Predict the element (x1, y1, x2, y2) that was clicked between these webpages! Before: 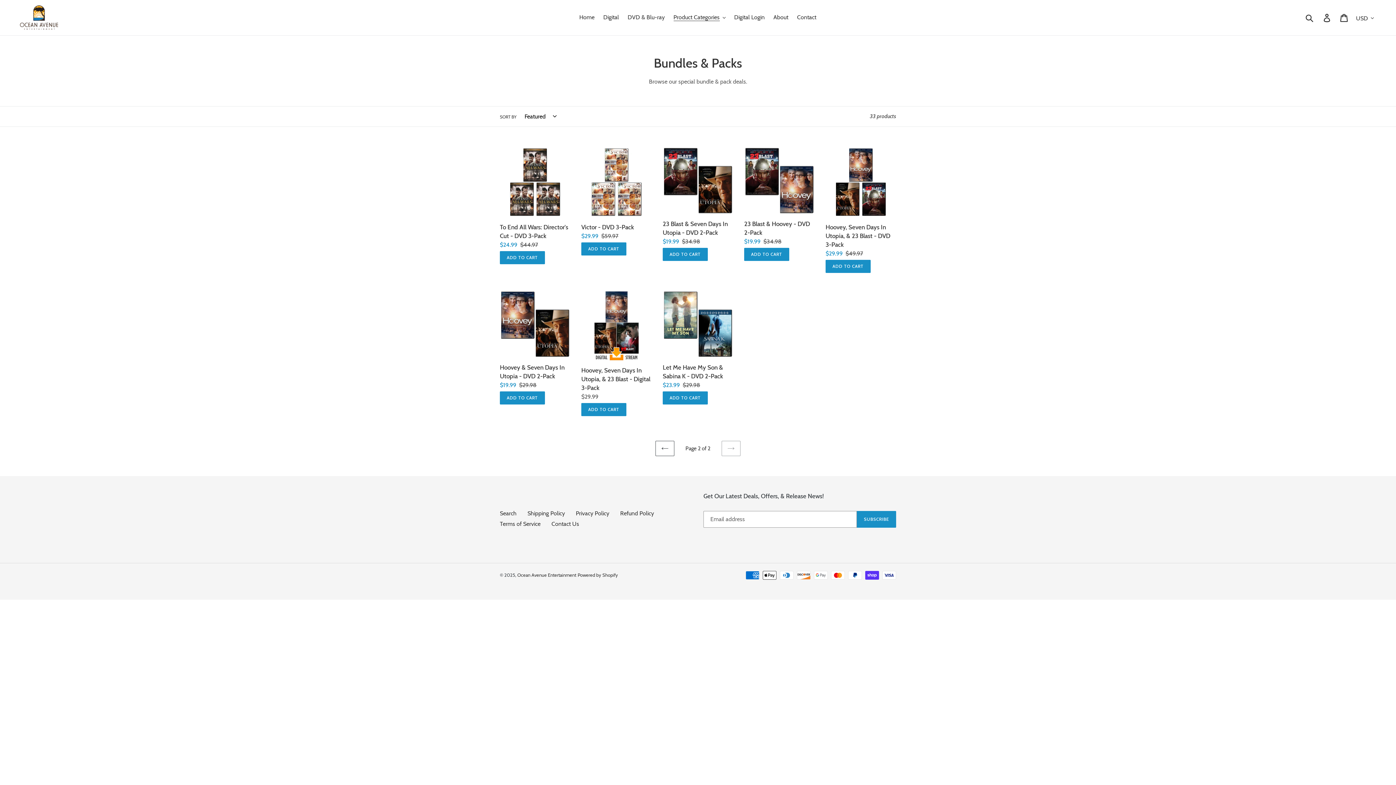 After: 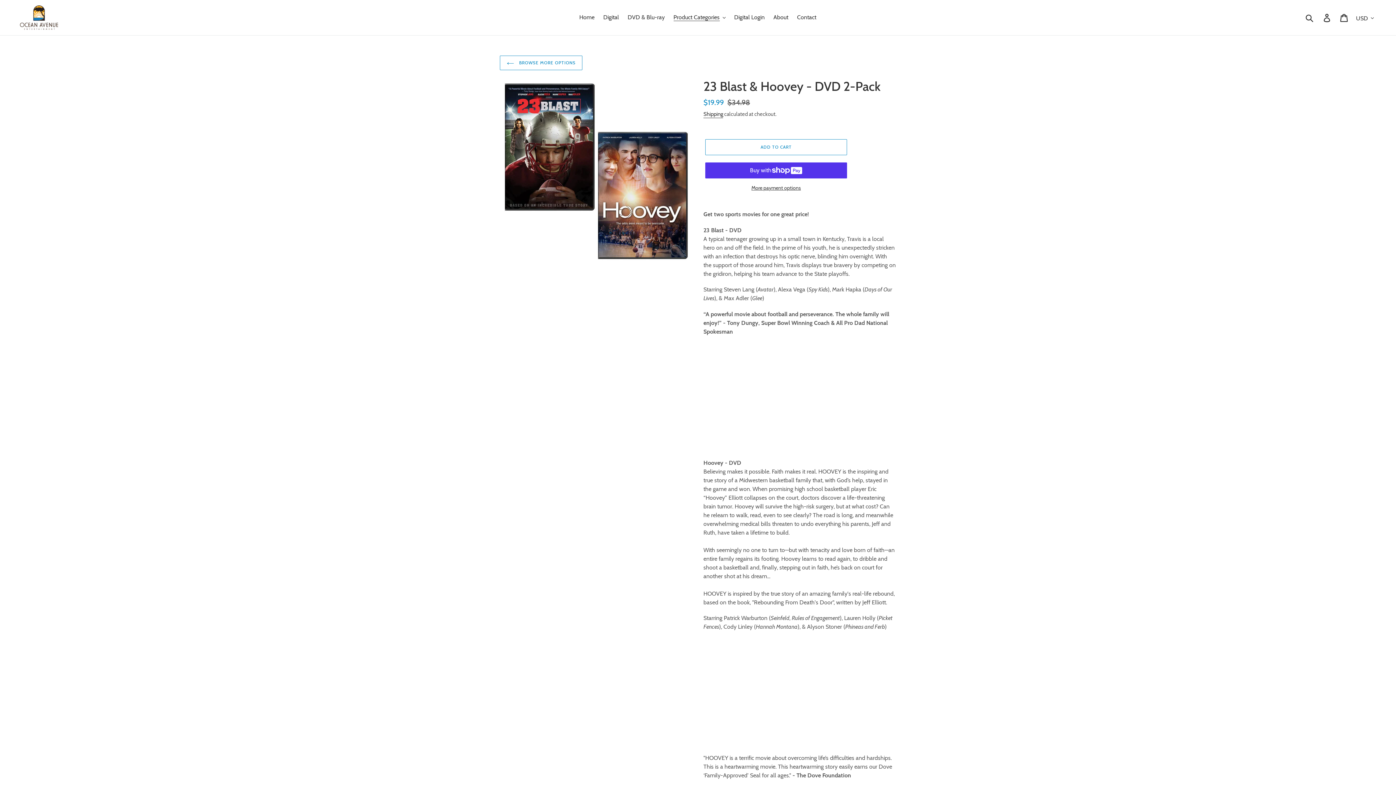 Action: bbox: (744, 146, 814, 246) label: 23 Blast & Hoovey - DVD 2-Pack